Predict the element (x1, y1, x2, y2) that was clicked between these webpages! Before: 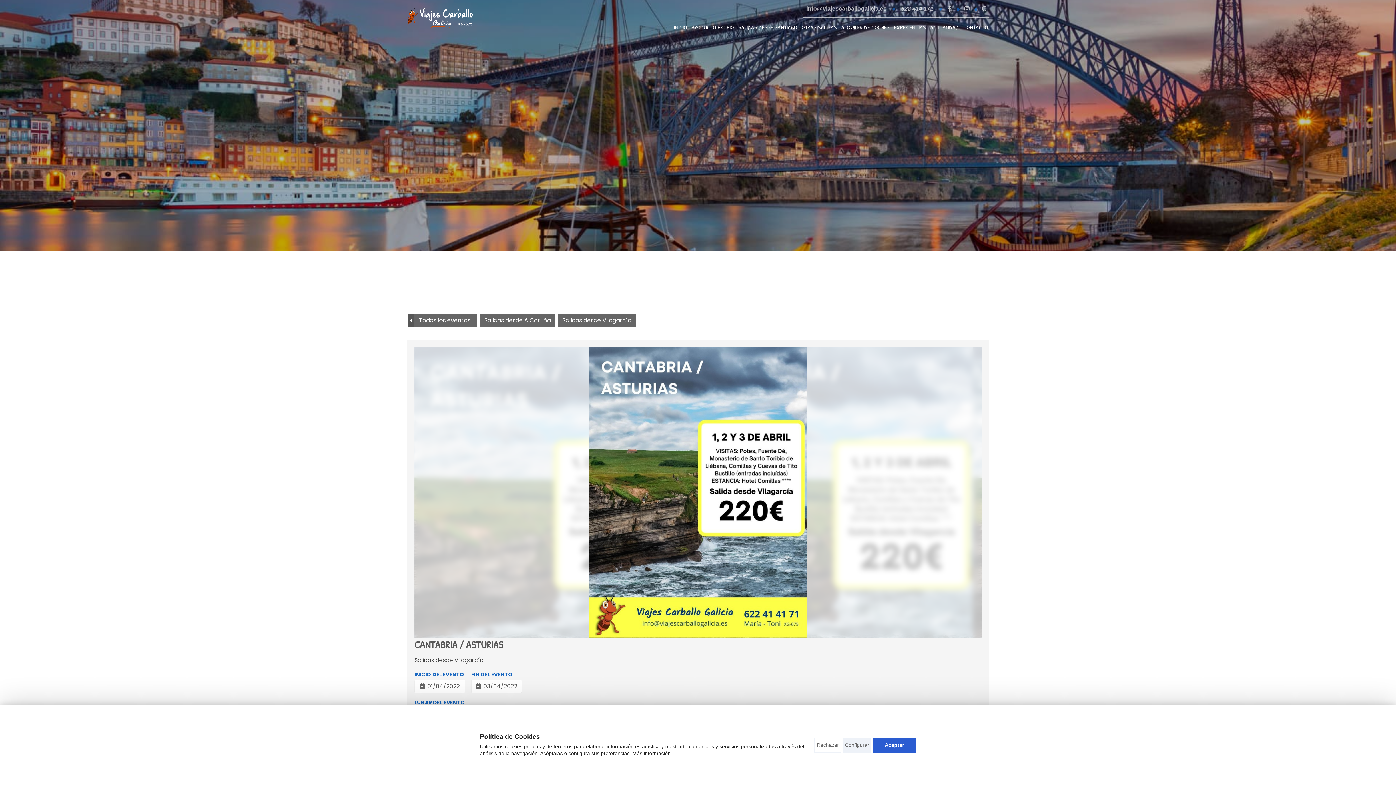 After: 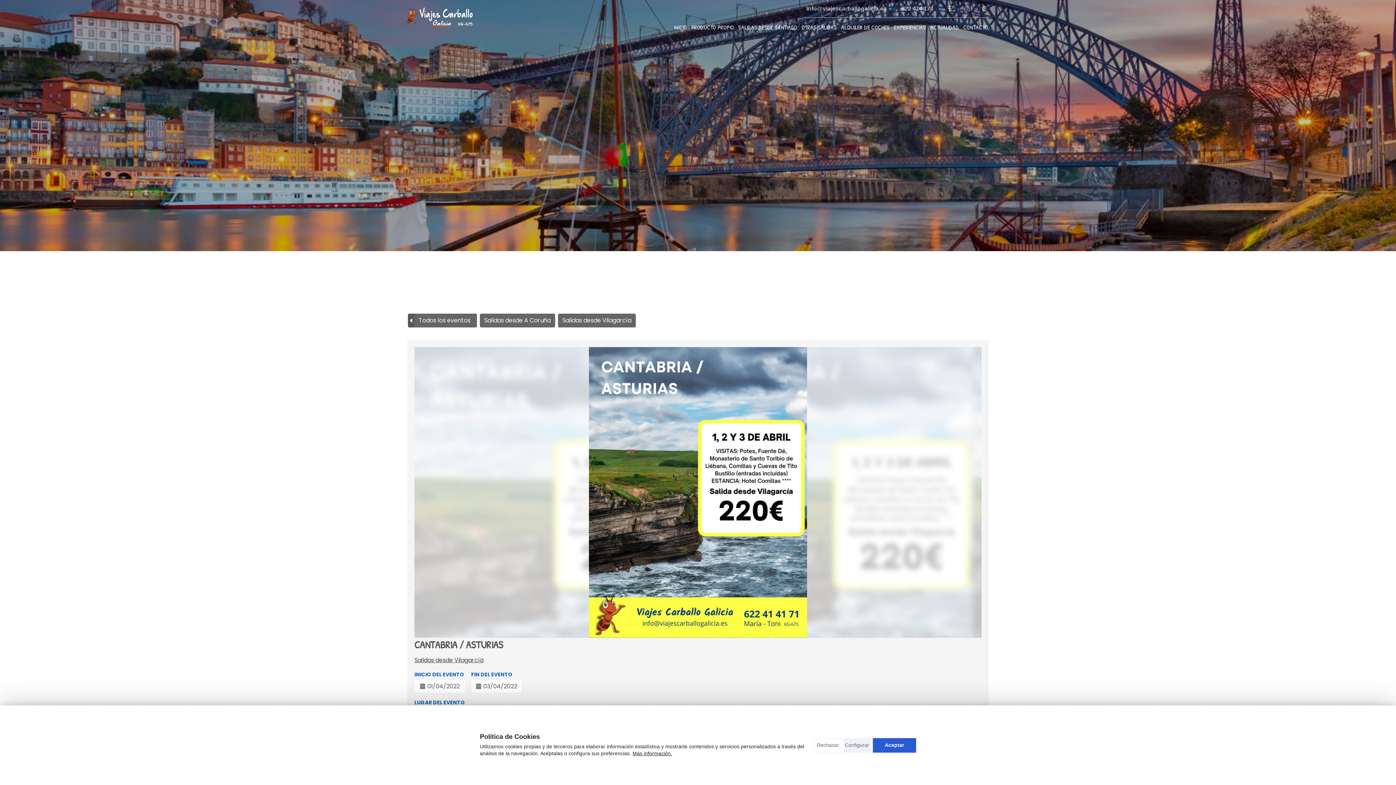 Action: label: 622 414 171 bbox: (898, 4, 936, 13)